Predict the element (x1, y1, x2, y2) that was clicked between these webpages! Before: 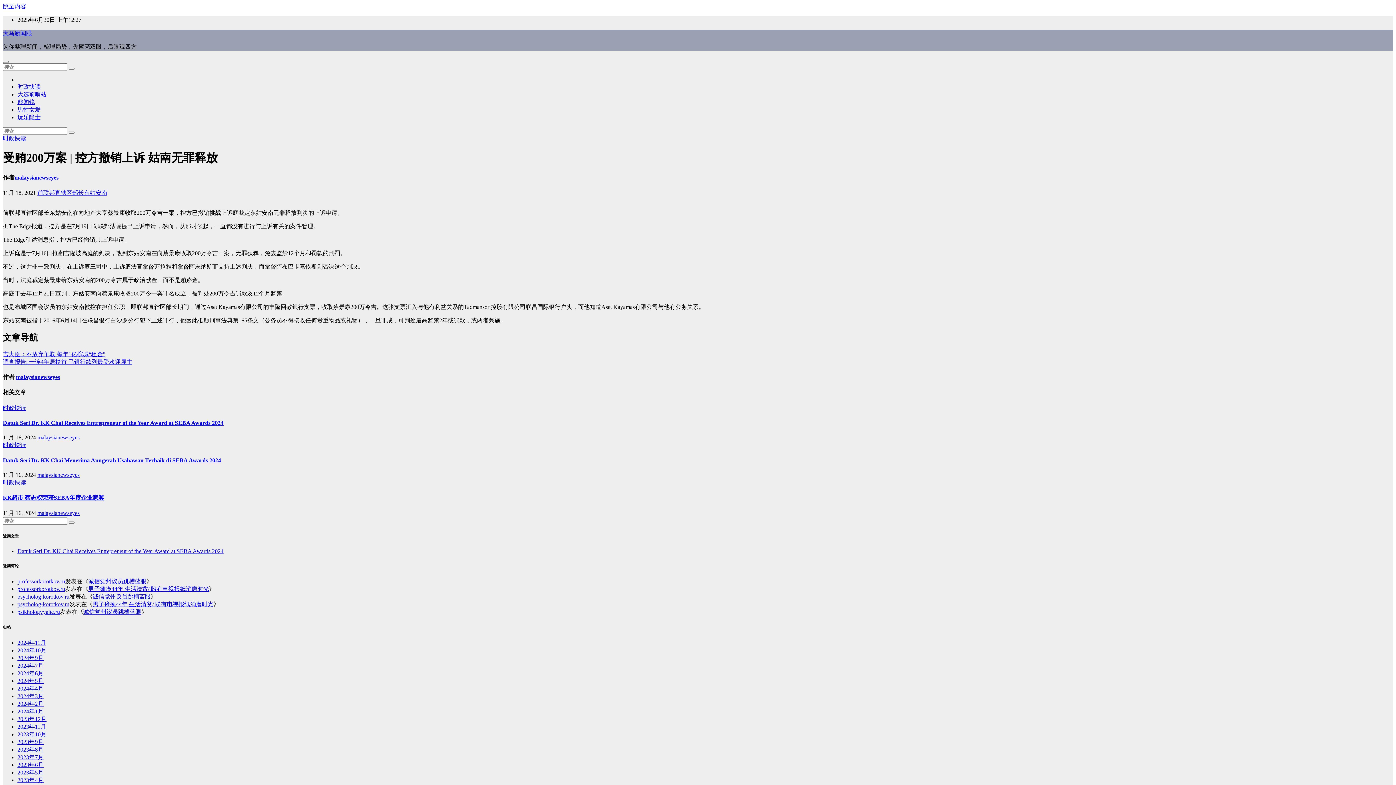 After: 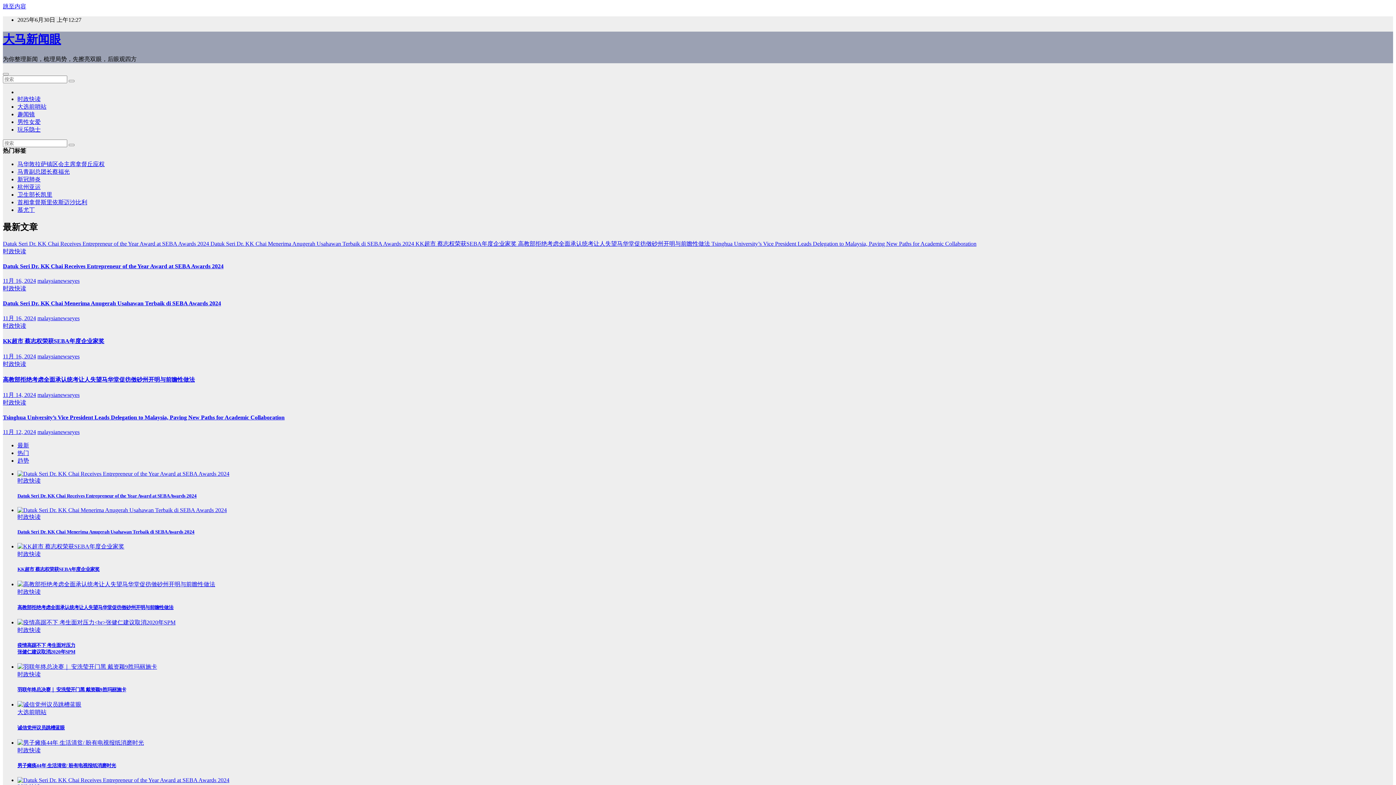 Action: bbox: (2, 30, 32, 36) label: 大马新闻眼